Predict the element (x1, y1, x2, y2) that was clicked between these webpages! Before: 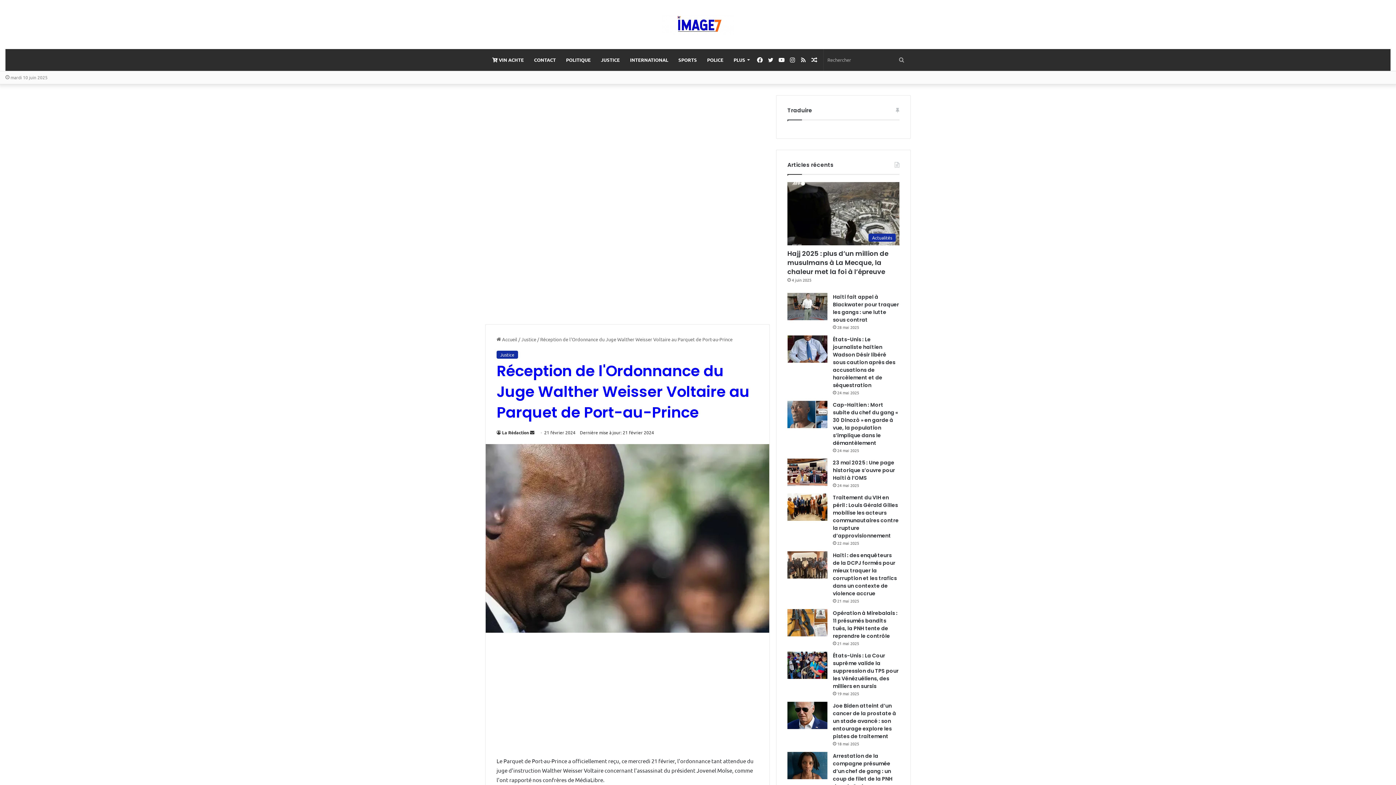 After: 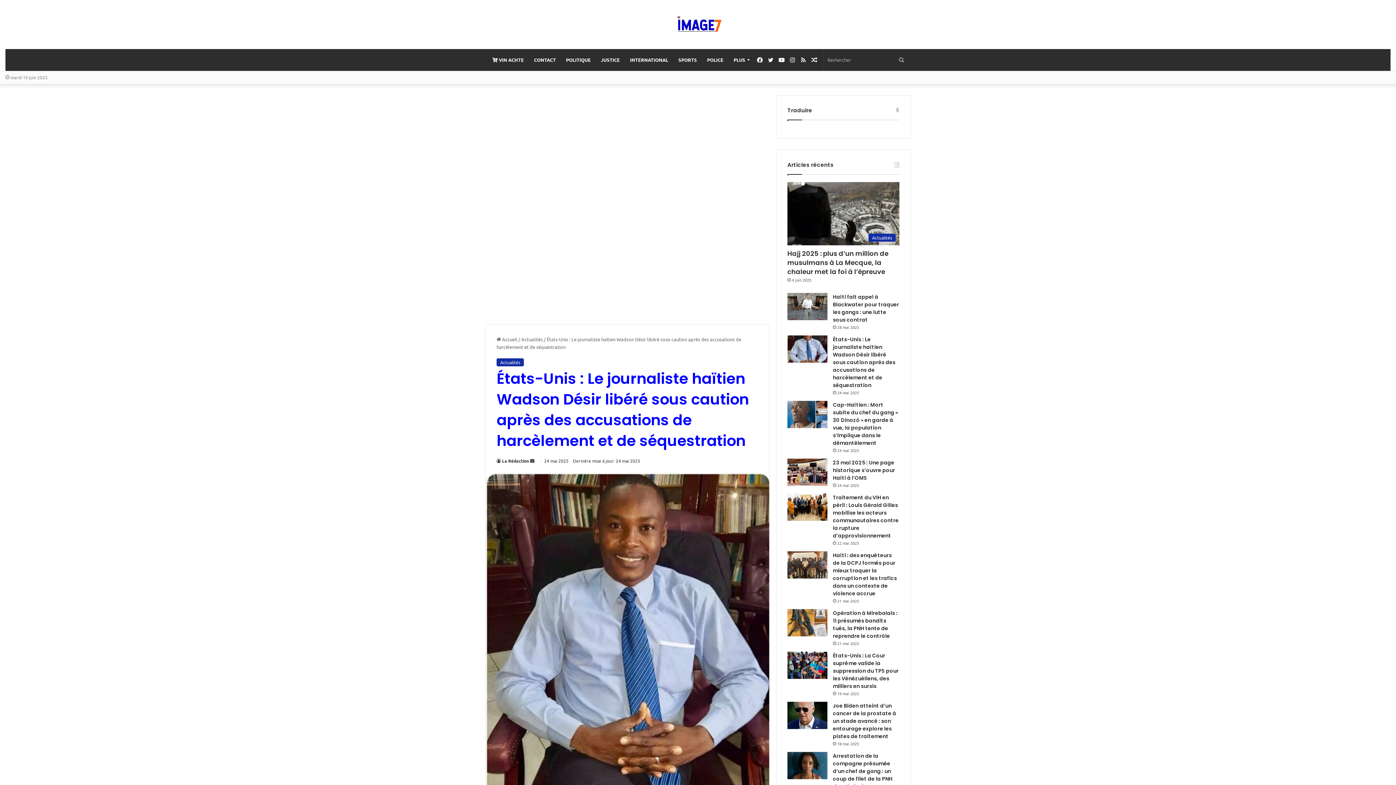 Action: bbox: (833, 335, 895, 388) label: États-Unis : Le journaliste haïtien Wadson Désir libéré sous caution après des accusations de harcèlement et de séquestration